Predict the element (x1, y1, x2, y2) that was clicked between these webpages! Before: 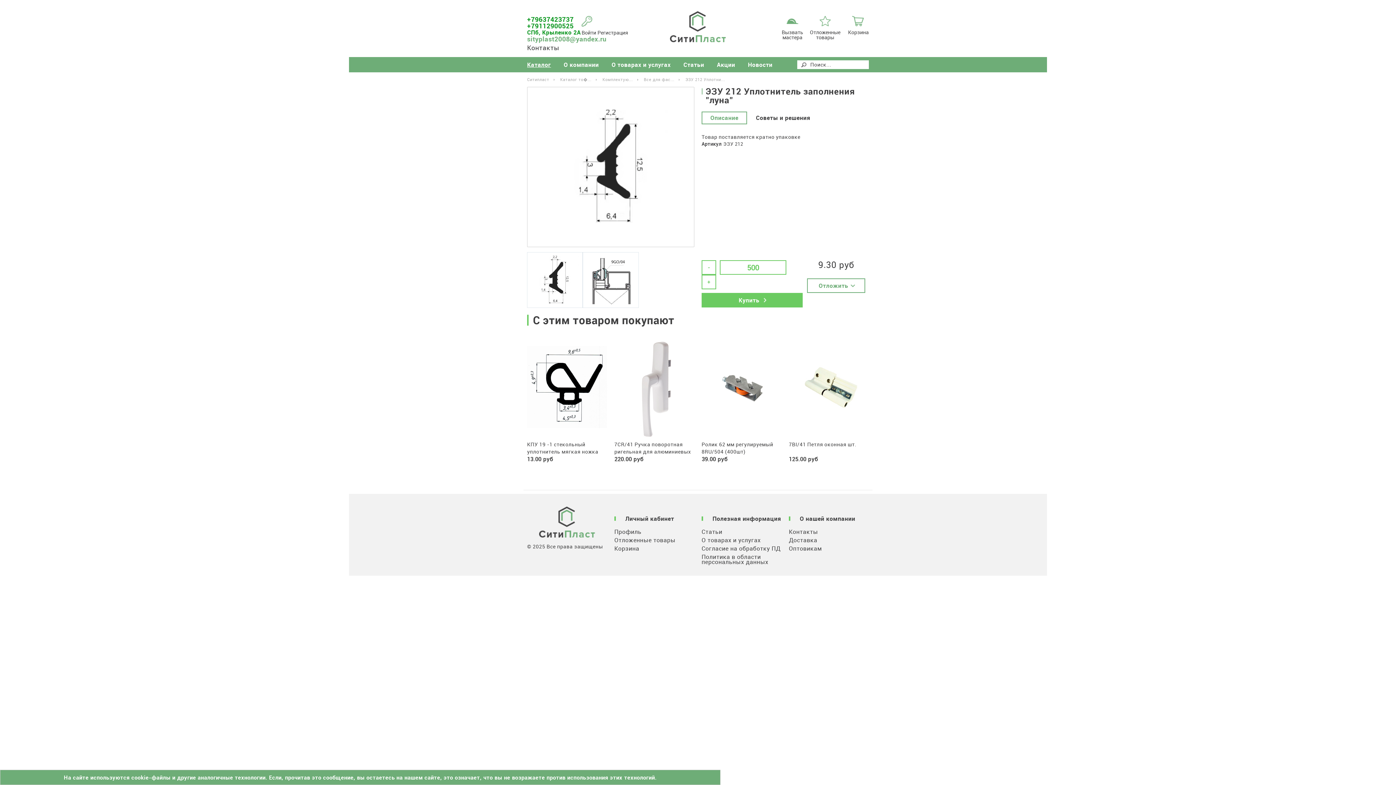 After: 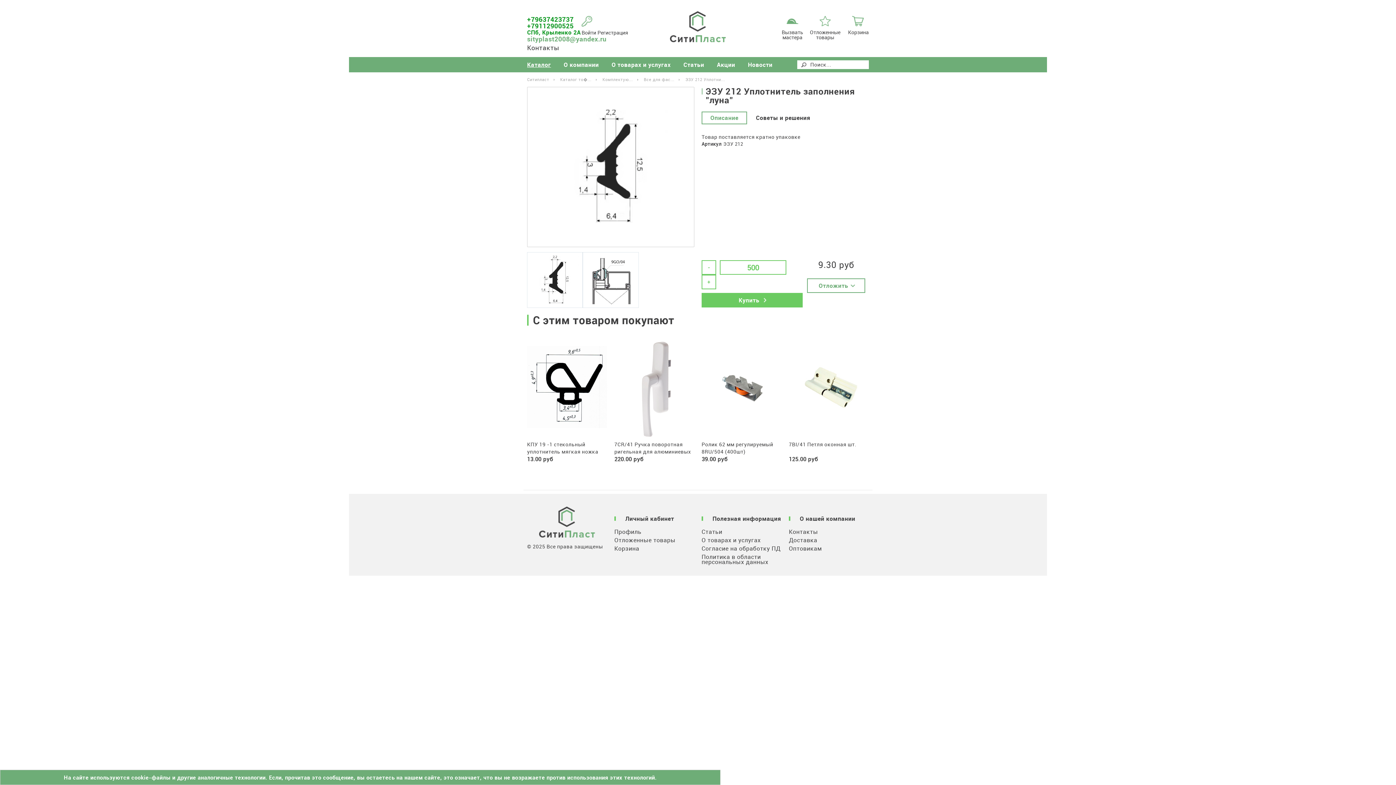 Action: label: - bbox: (701, 260, 716, 274)